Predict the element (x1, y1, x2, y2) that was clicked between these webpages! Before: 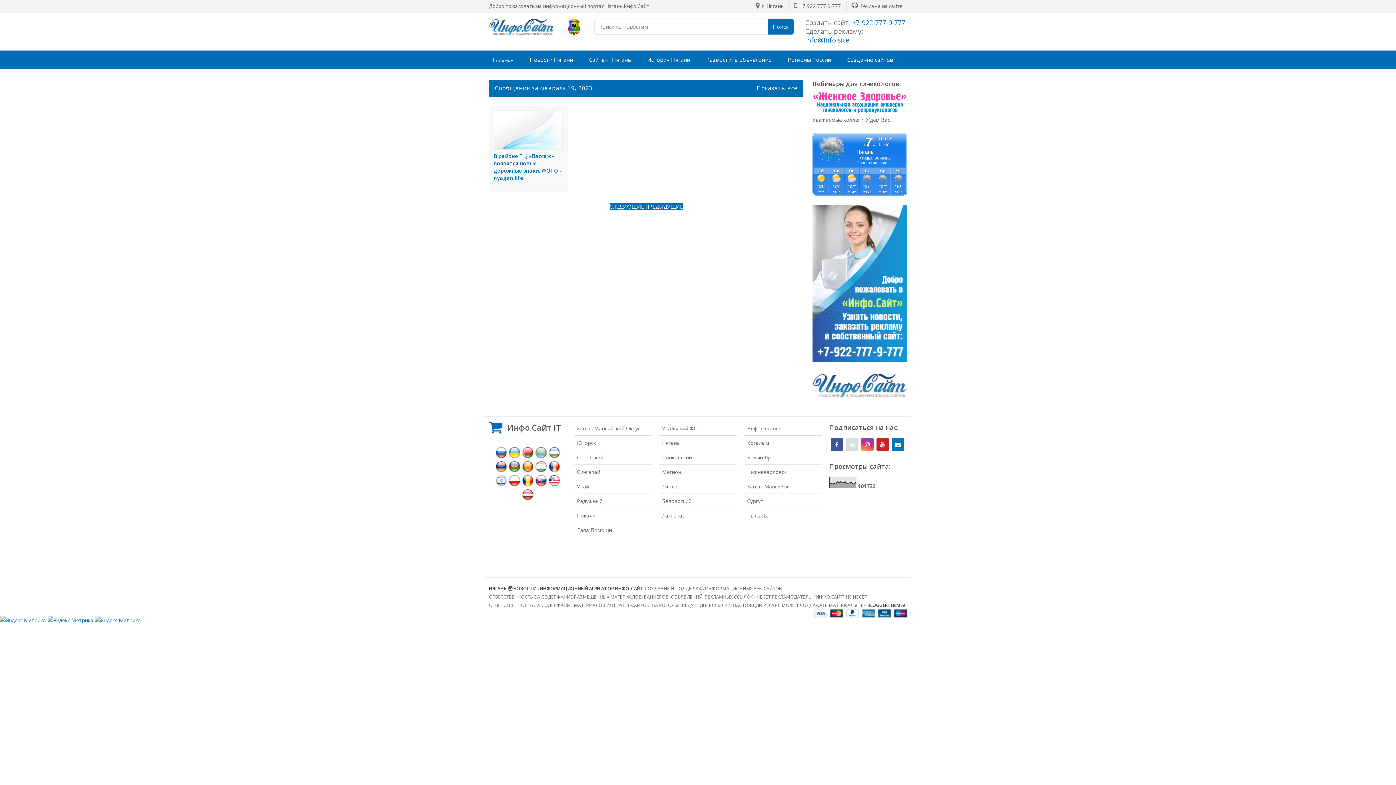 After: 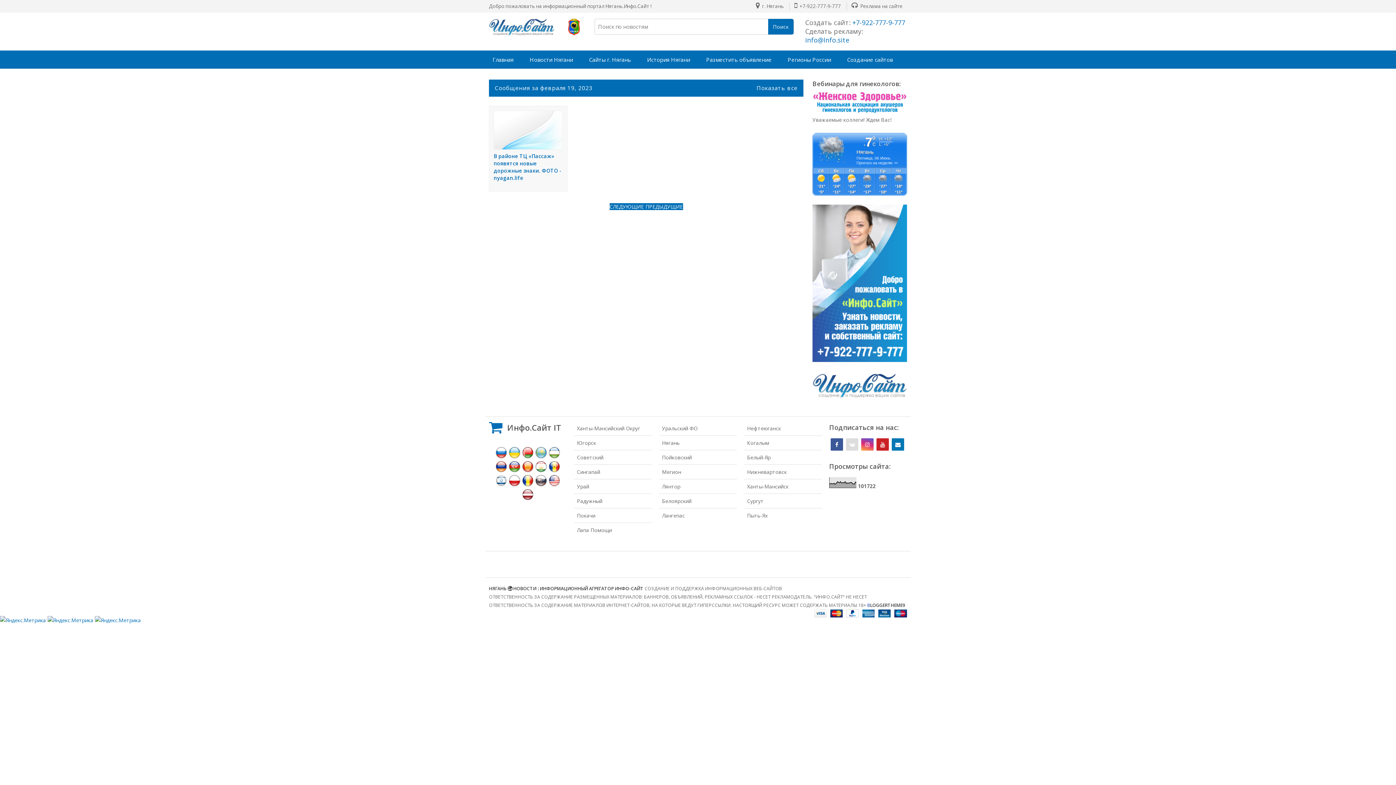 Action: bbox: (535, 481, 547, 488)